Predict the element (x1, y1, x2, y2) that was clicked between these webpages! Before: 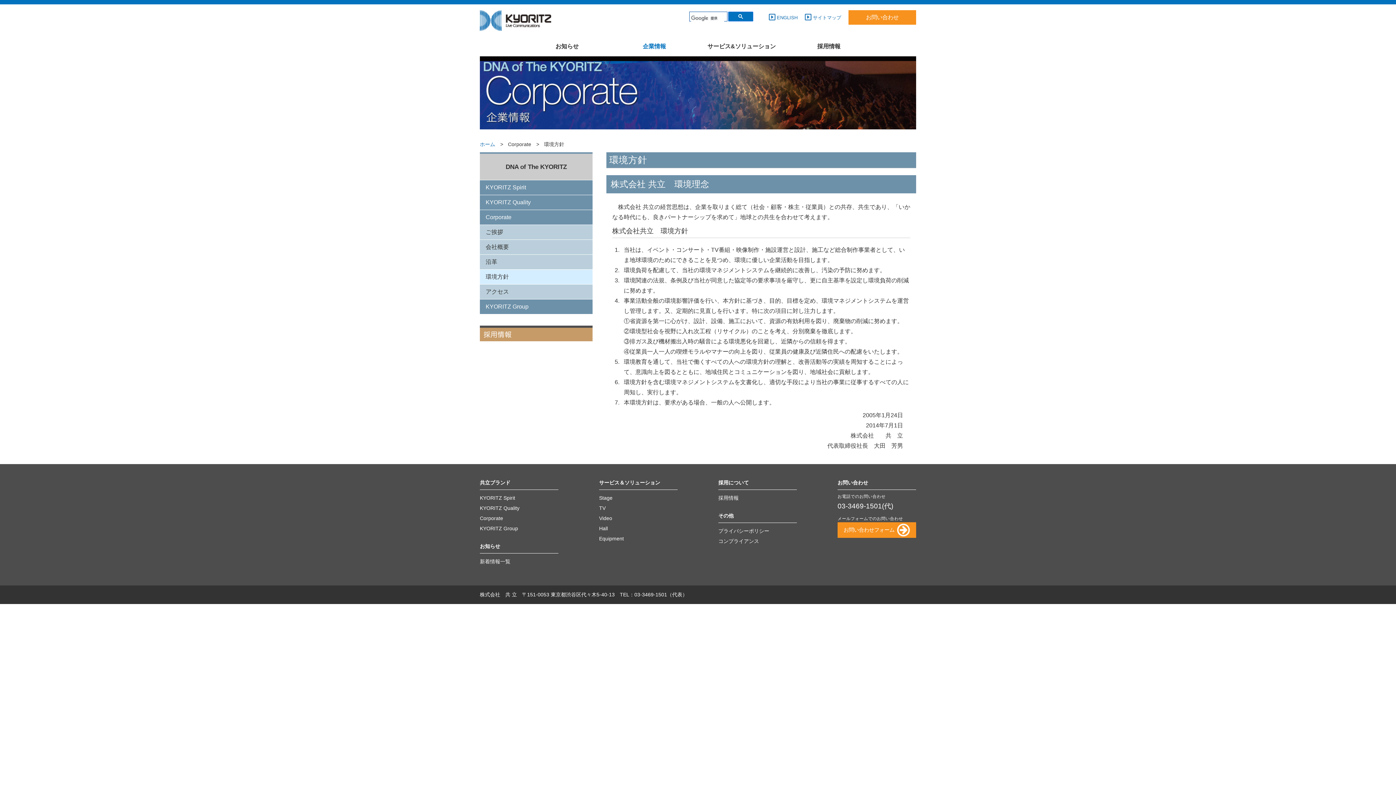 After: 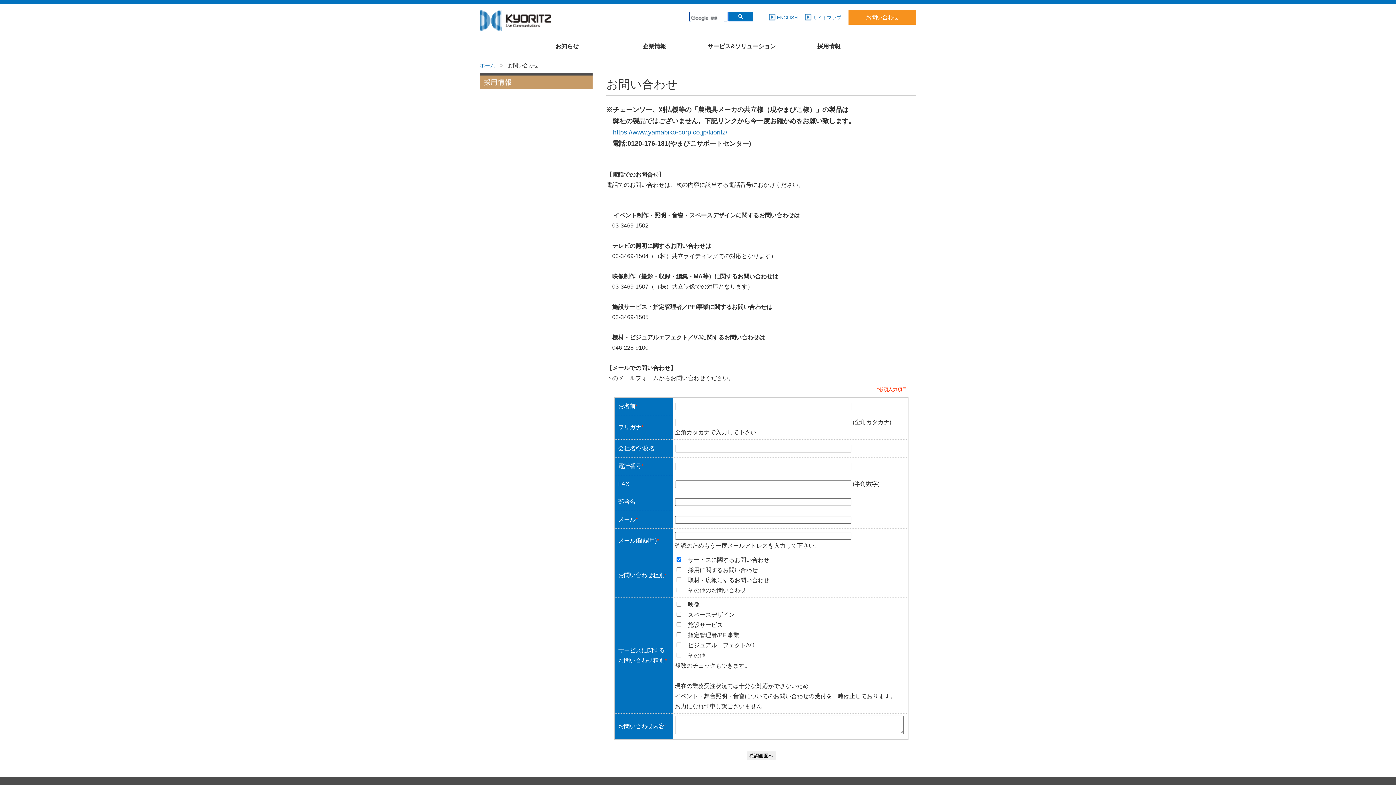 Action: bbox: (848, 10, 916, 24) label: お問い合わせ